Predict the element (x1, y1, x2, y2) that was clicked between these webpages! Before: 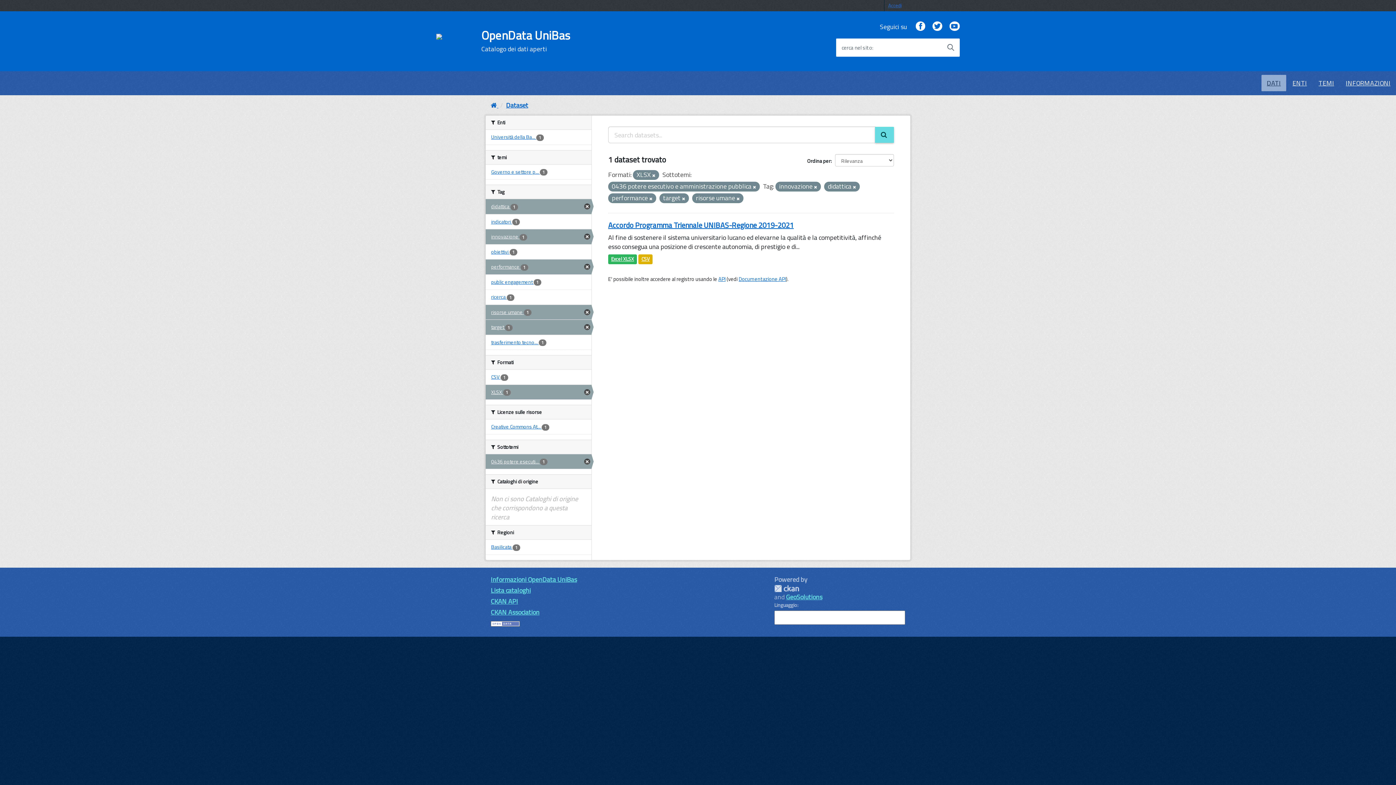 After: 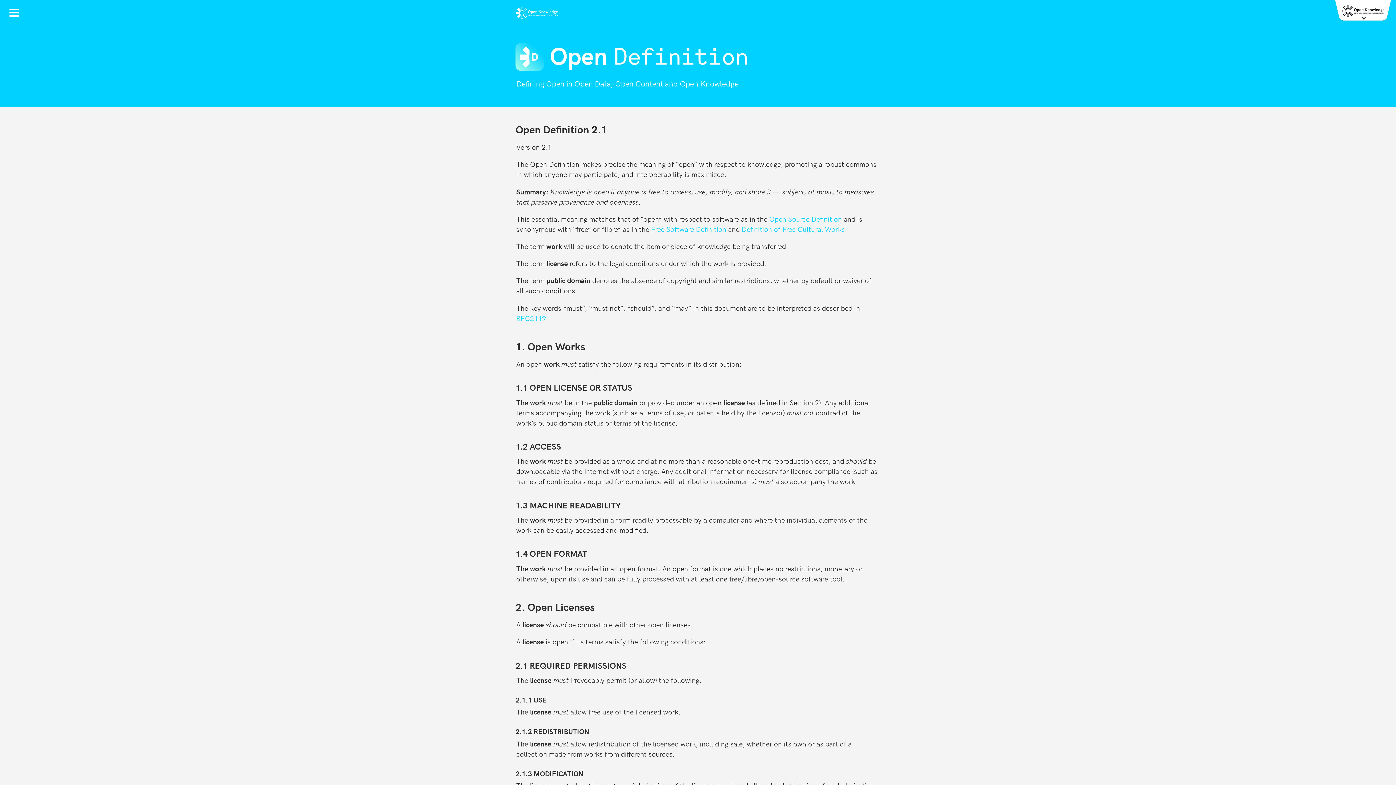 Action: bbox: (490, 618, 520, 628)